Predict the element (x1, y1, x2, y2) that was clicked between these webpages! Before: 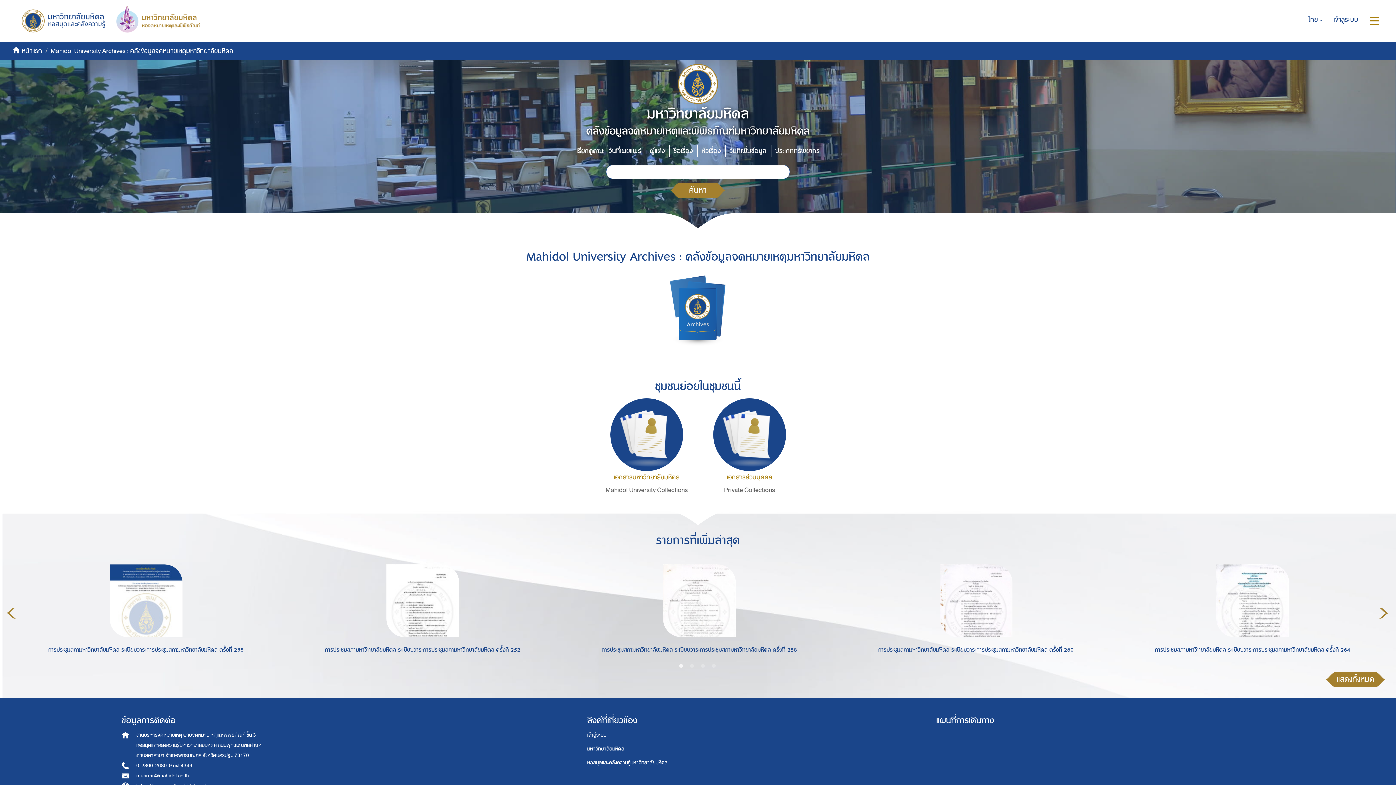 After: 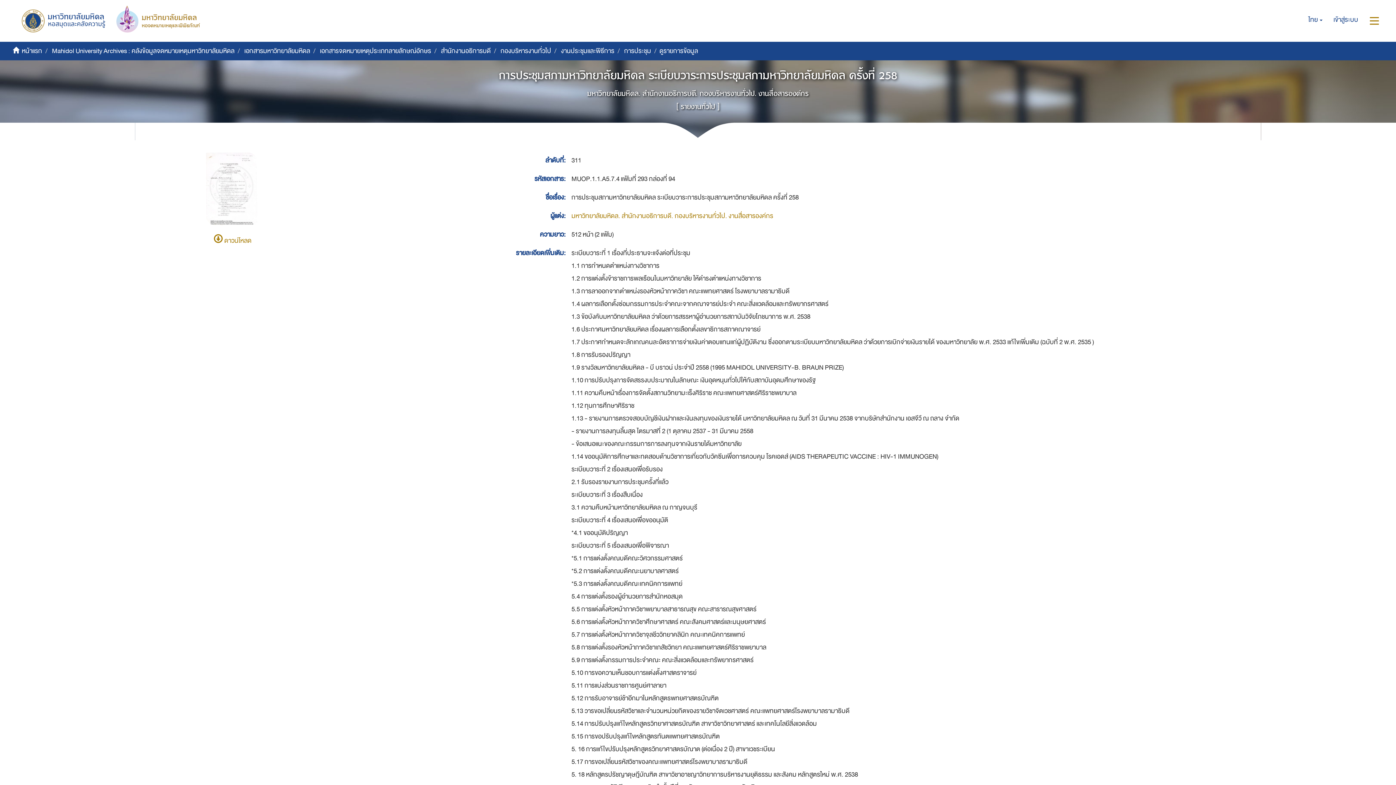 Action: bbox: (569, 637, 829, 659) label: การประชุมสภามหาวิทยาลัยมหิดล ระเบียบวาระการประชุมสภามหาวิทยาลัยมหิดล ครั้งที่ 258